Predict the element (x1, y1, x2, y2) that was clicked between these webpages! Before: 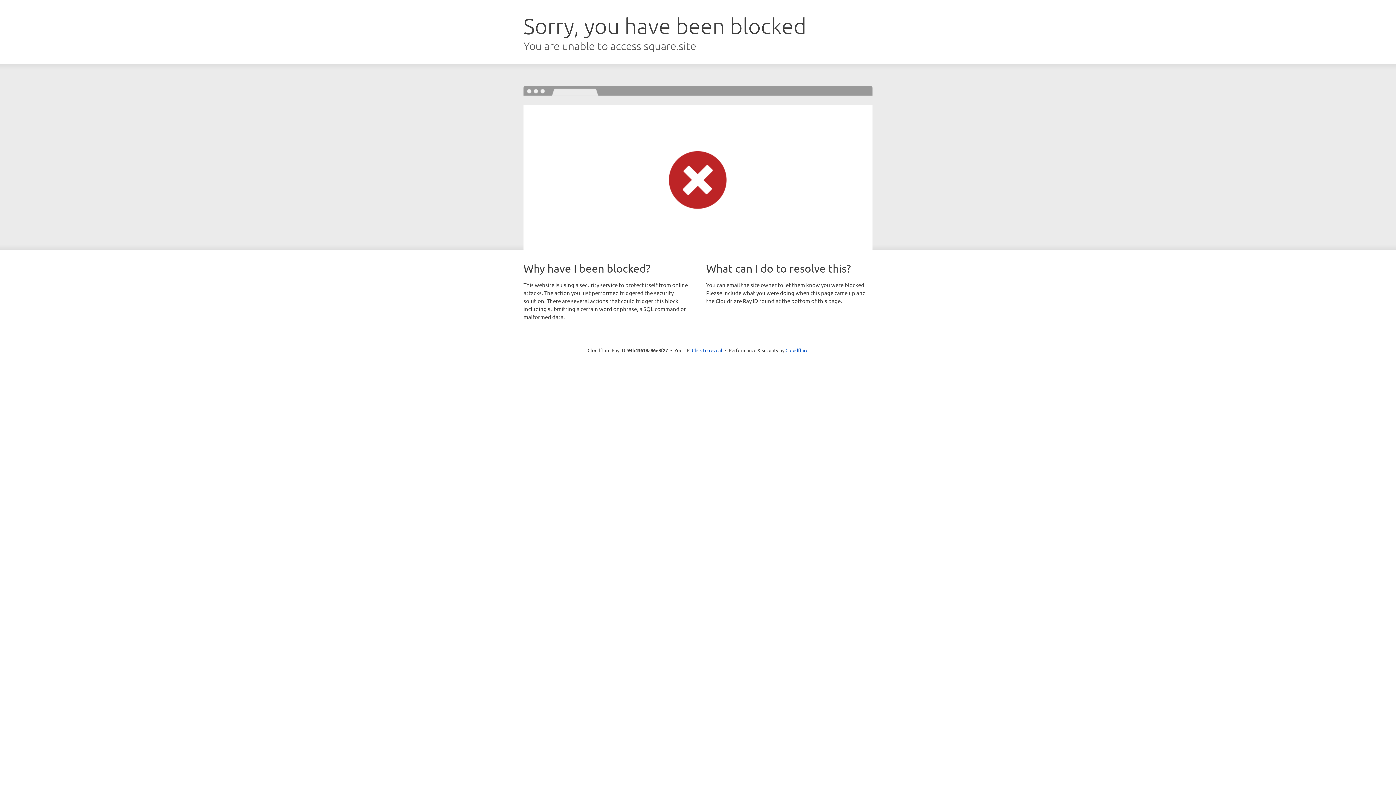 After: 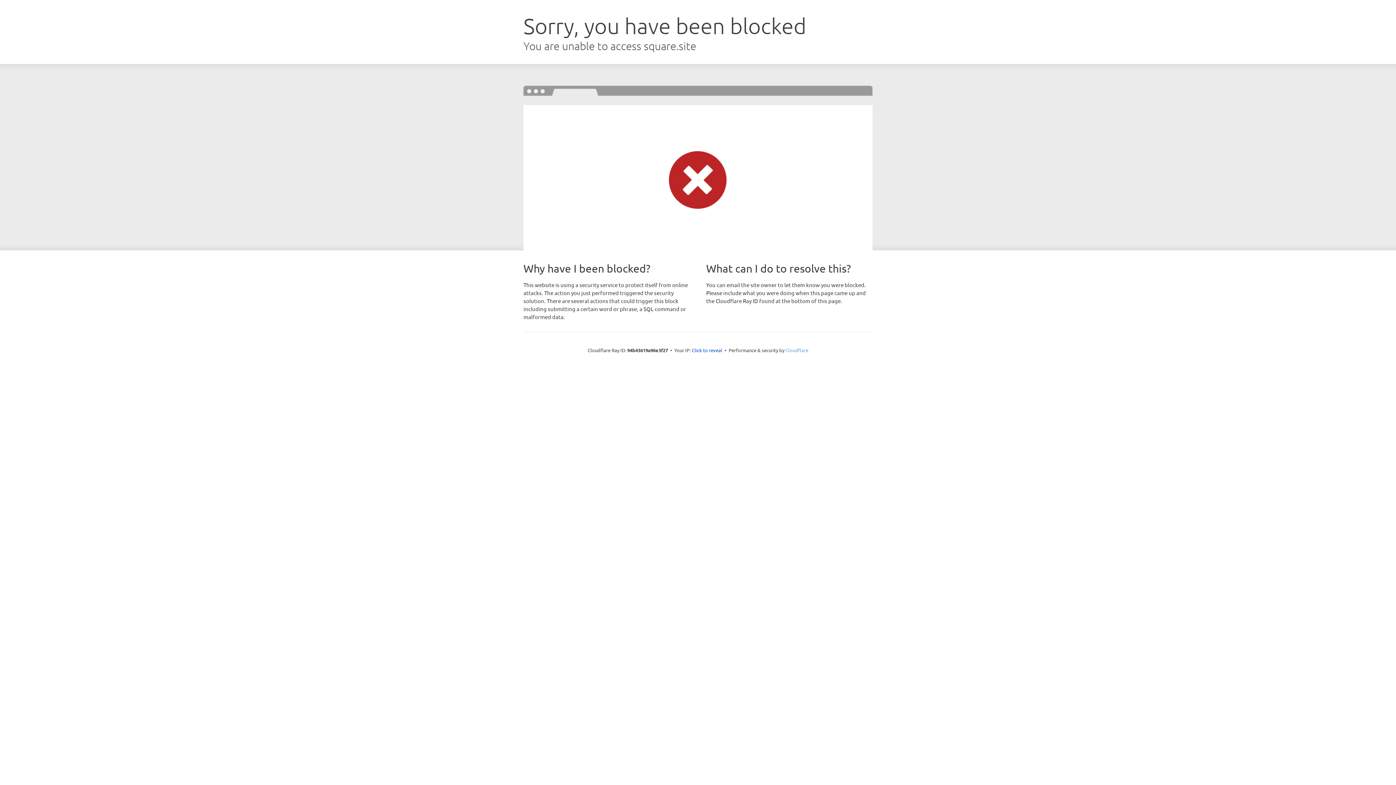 Action: bbox: (785, 347, 808, 353) label: Cloudflare